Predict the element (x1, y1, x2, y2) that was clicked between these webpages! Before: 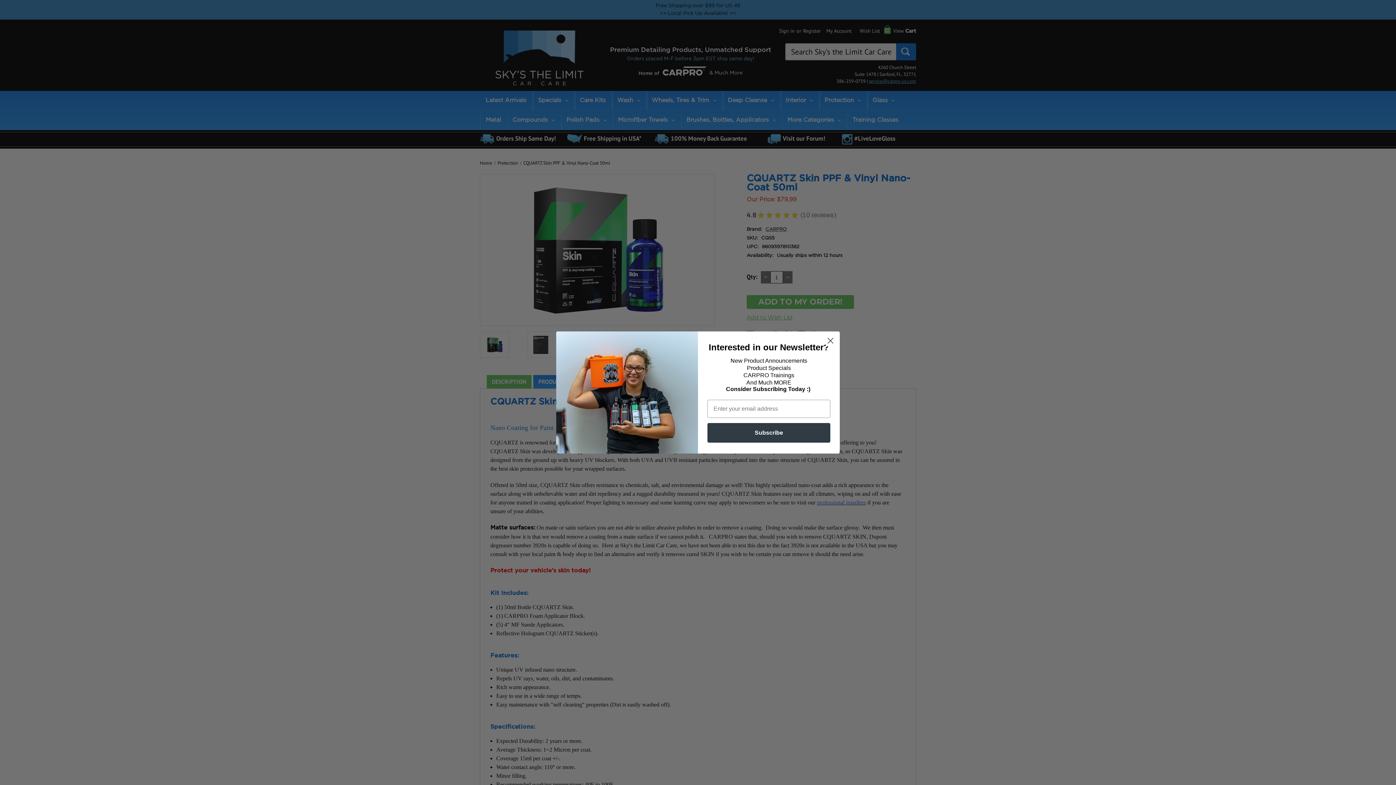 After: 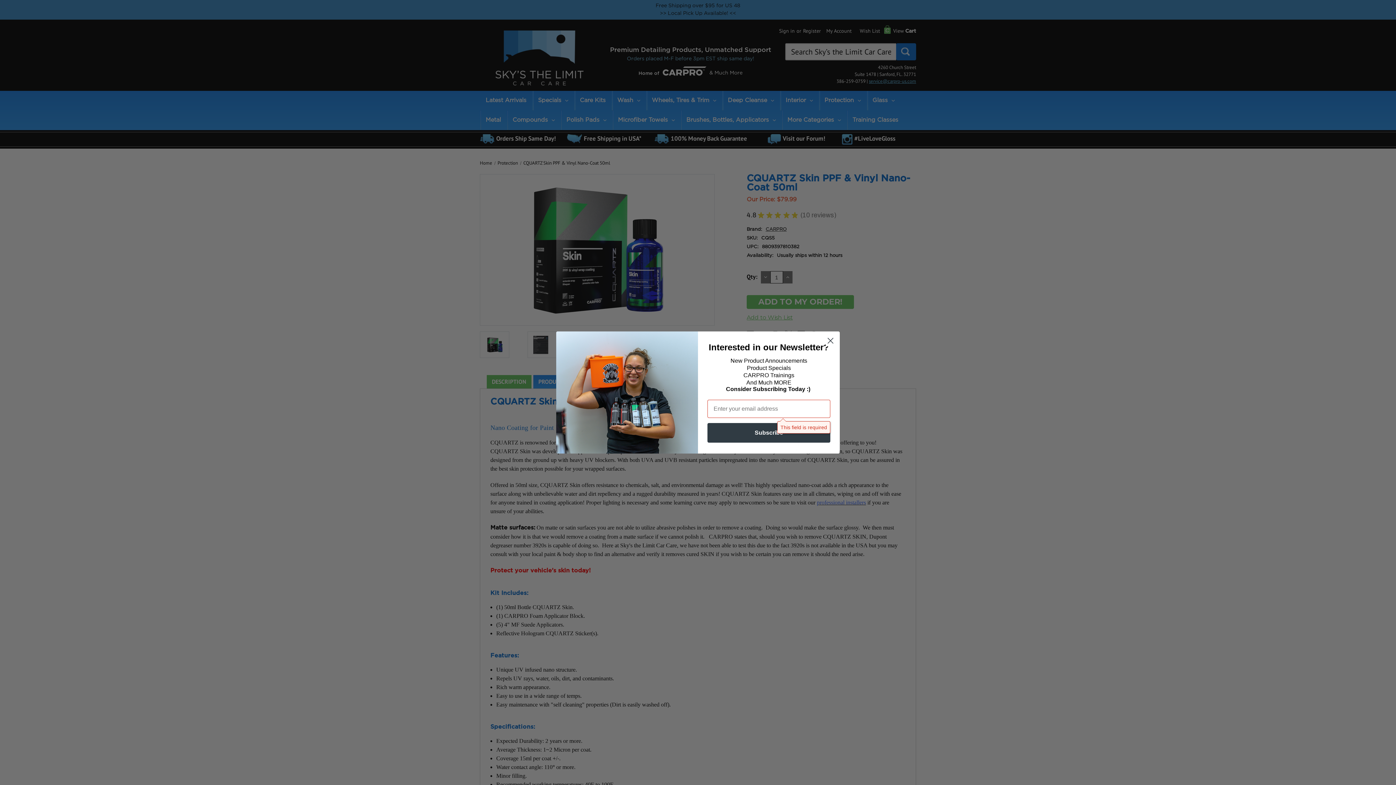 Action: bbox: (707, 423, 830, 442) label: Subscribe